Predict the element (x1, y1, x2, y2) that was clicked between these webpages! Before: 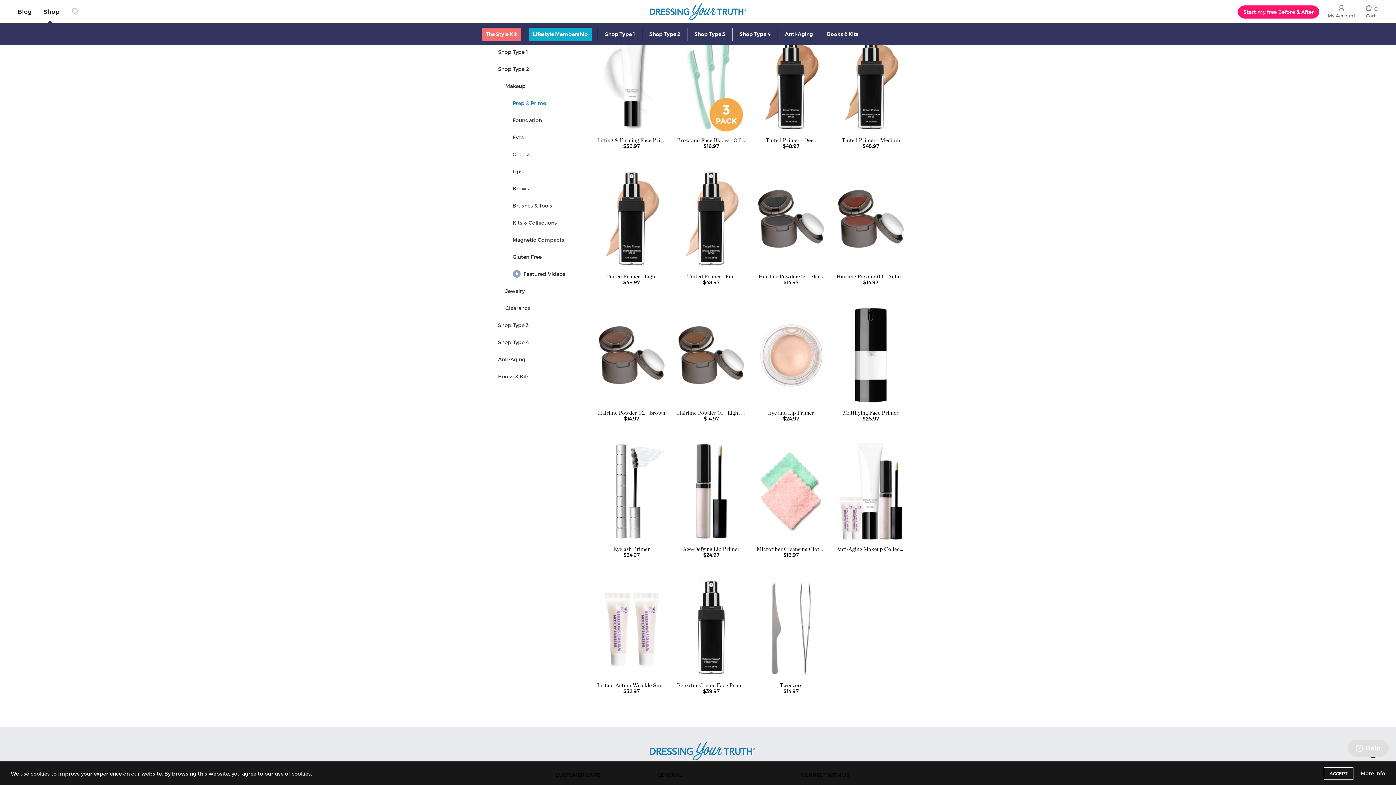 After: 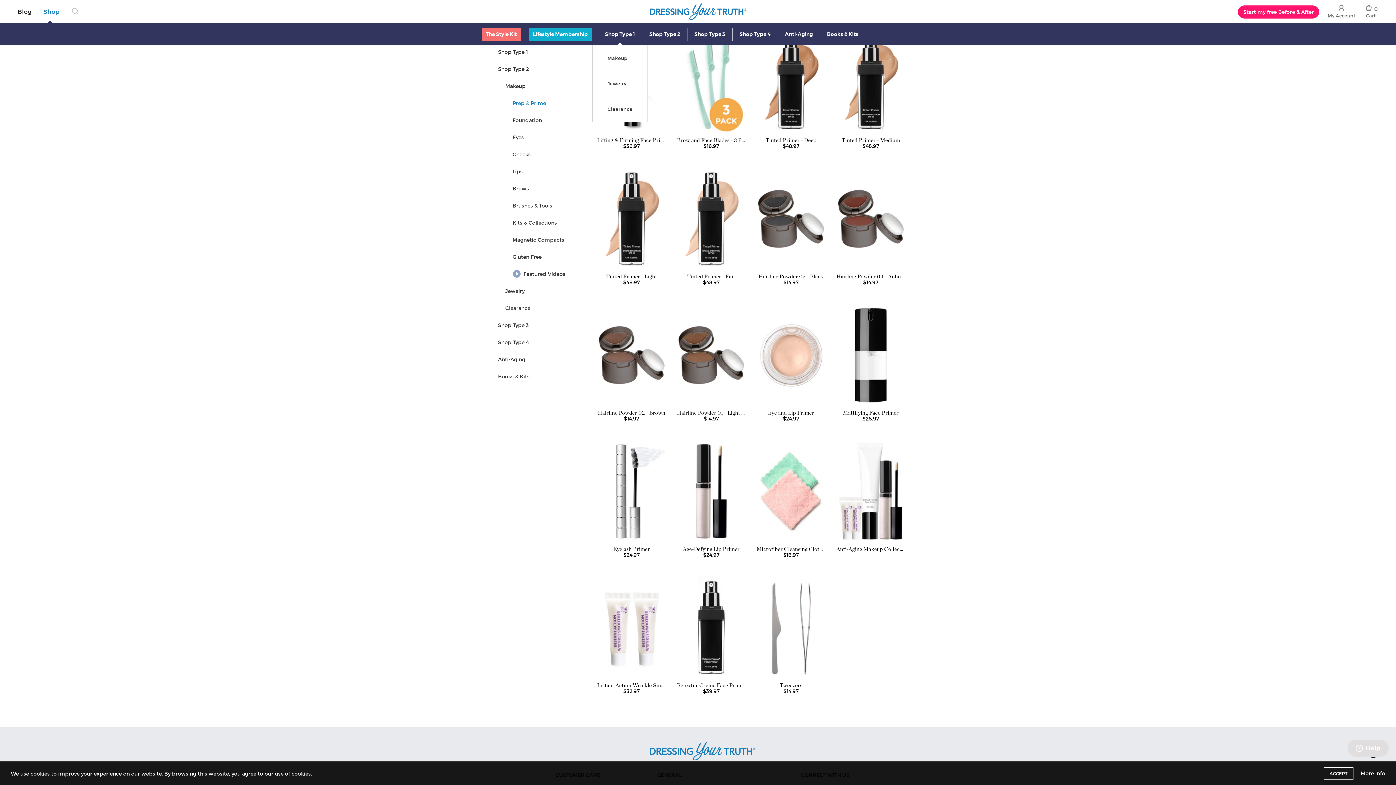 Action: label: Shop Type 1 bbox: (597, 27, 642, 41)